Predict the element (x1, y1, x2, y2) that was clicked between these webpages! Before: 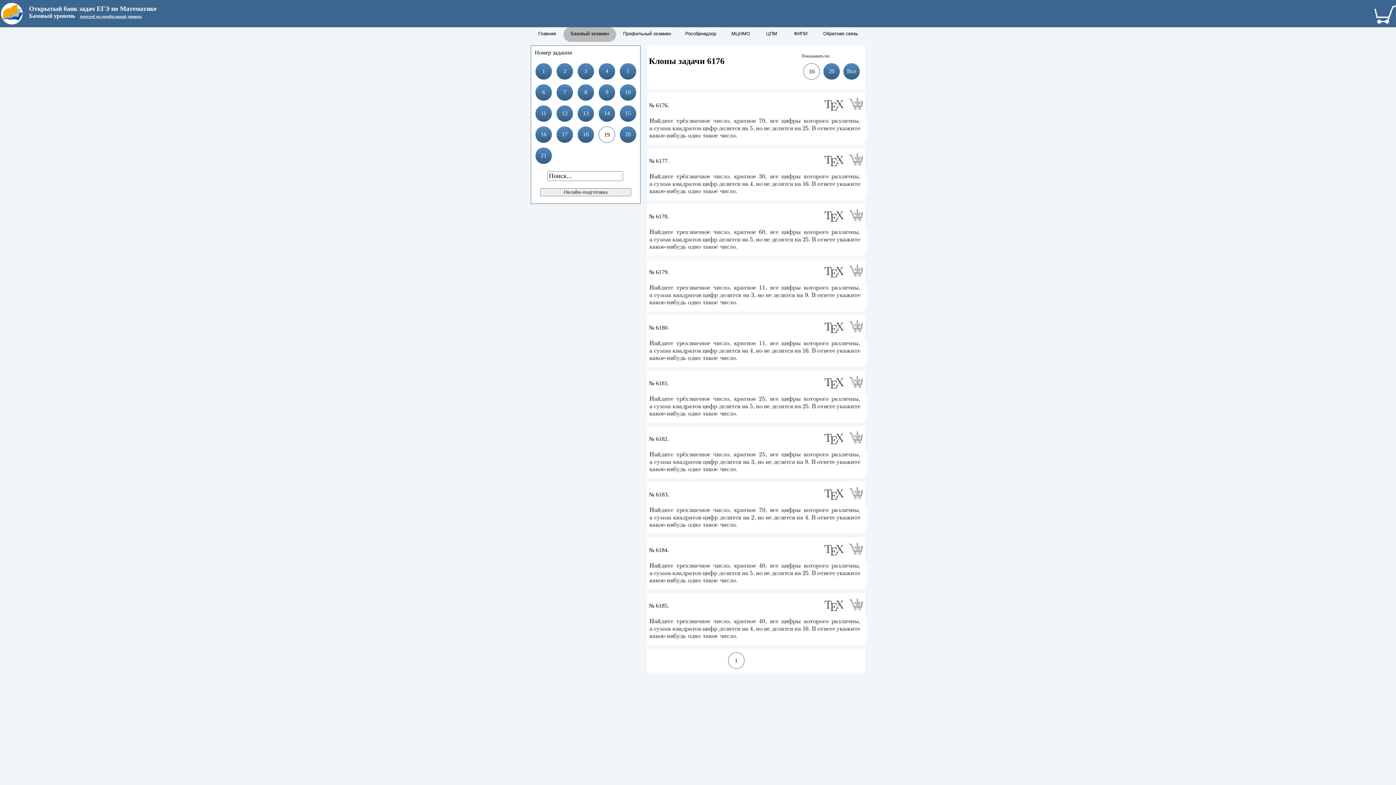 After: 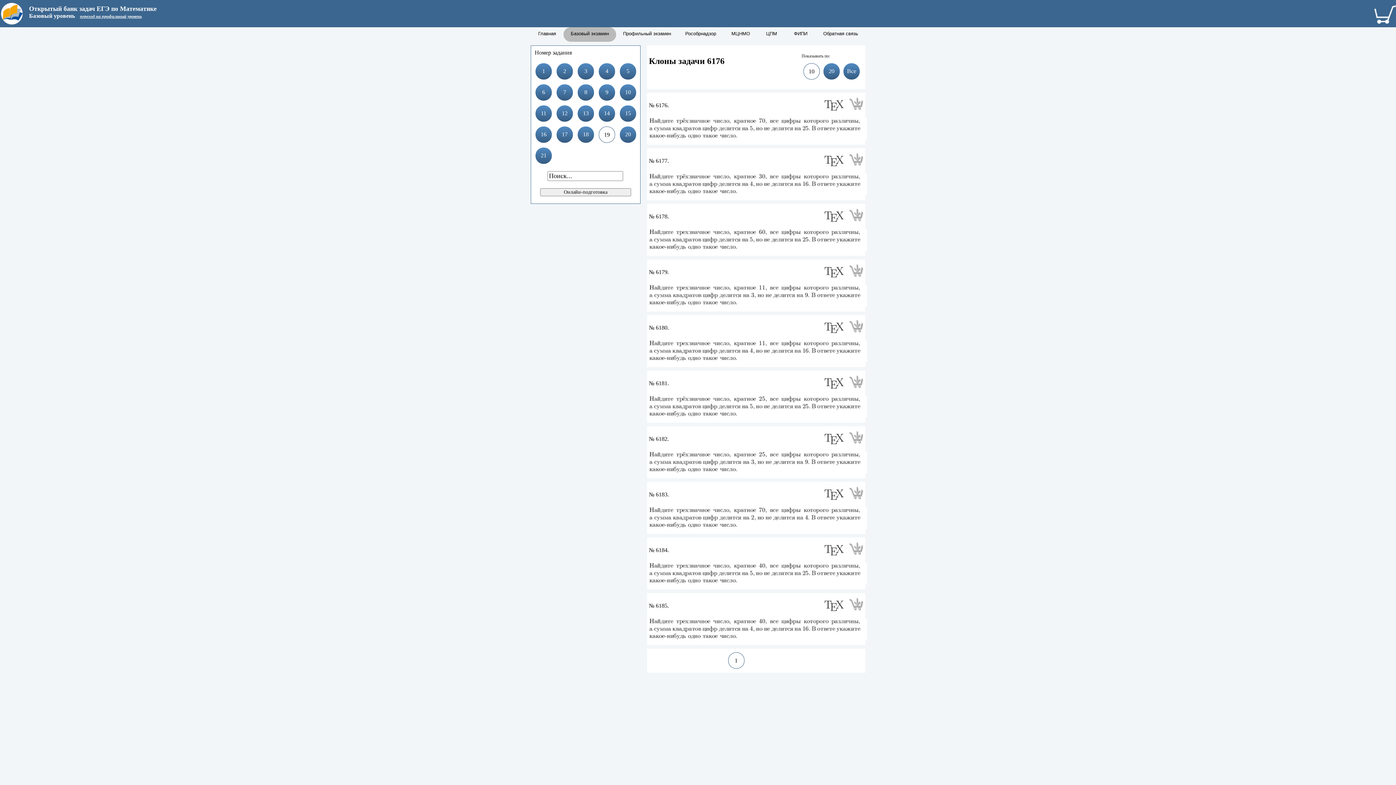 Action: bbox: (821, 272, 844, 278)